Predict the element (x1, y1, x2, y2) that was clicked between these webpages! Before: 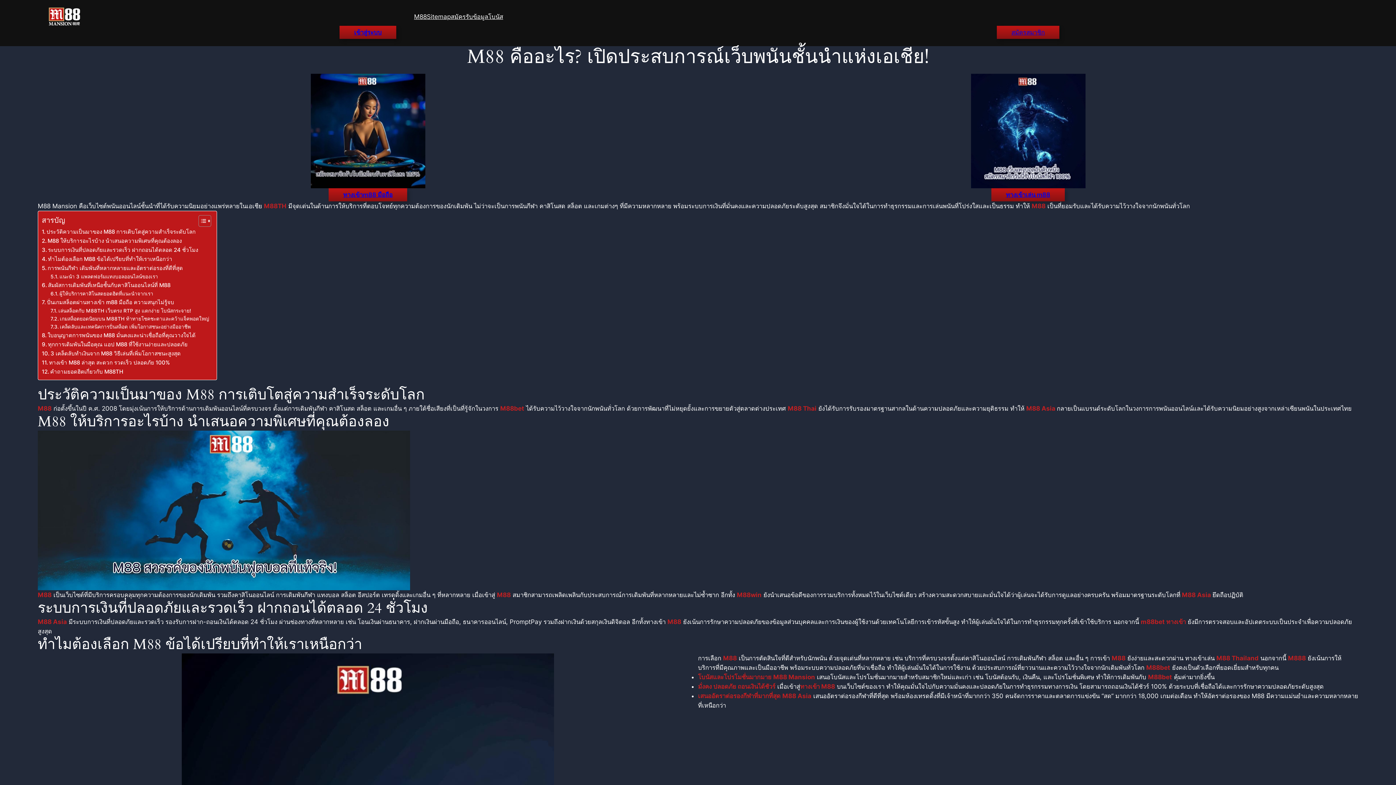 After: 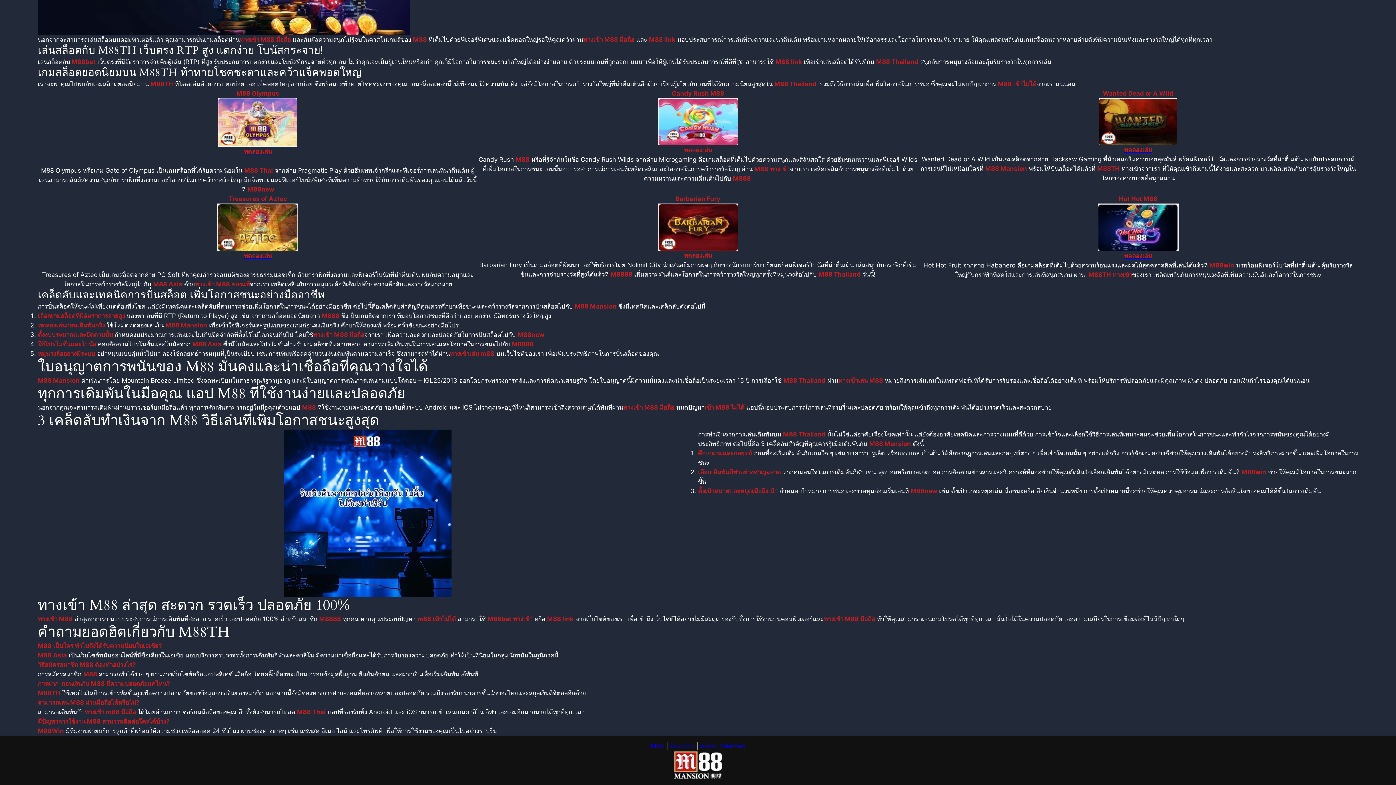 Action: bbox: (41, 340, 187, 349) label: ทุกการเดิมพันในมือคุณ แอป M88 ที่ใช้งานง่ายและปลอดภัย